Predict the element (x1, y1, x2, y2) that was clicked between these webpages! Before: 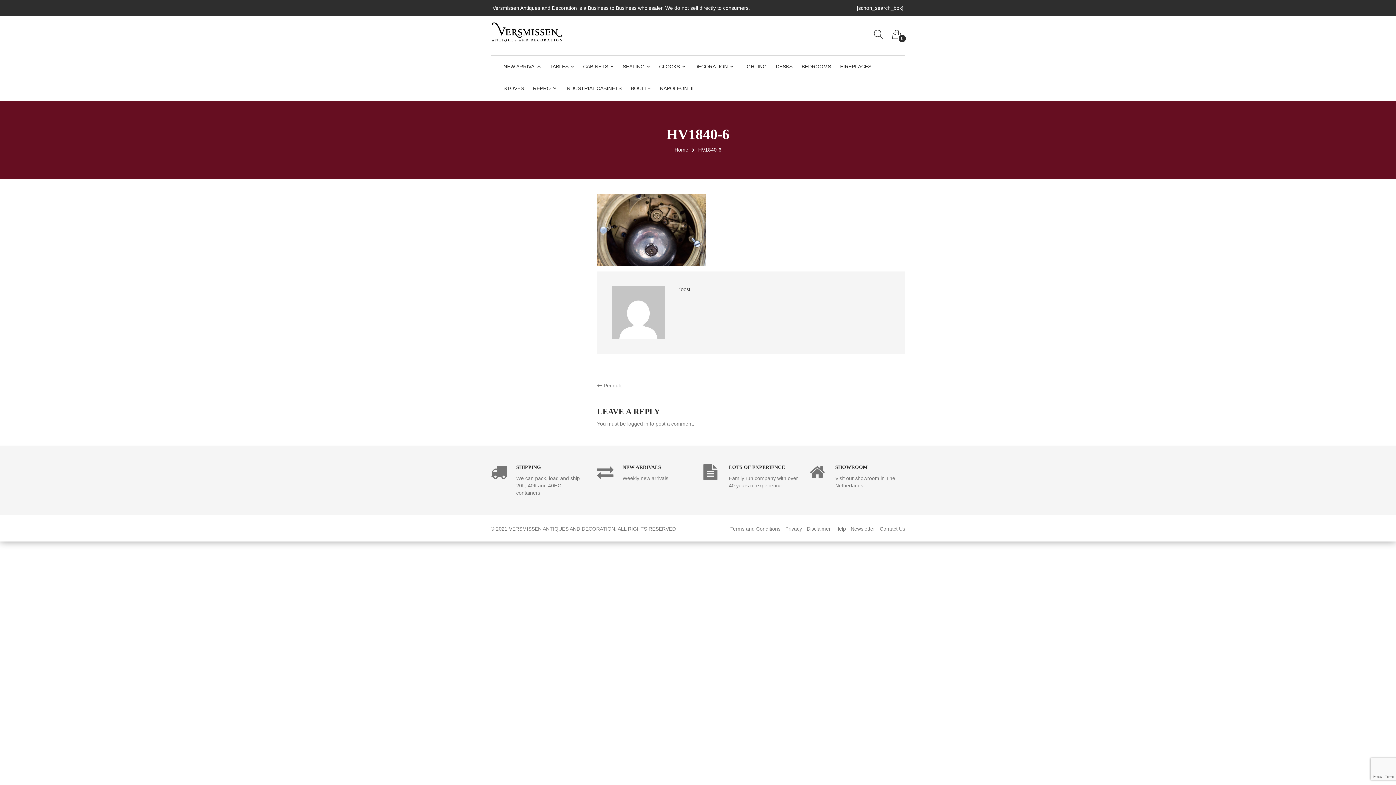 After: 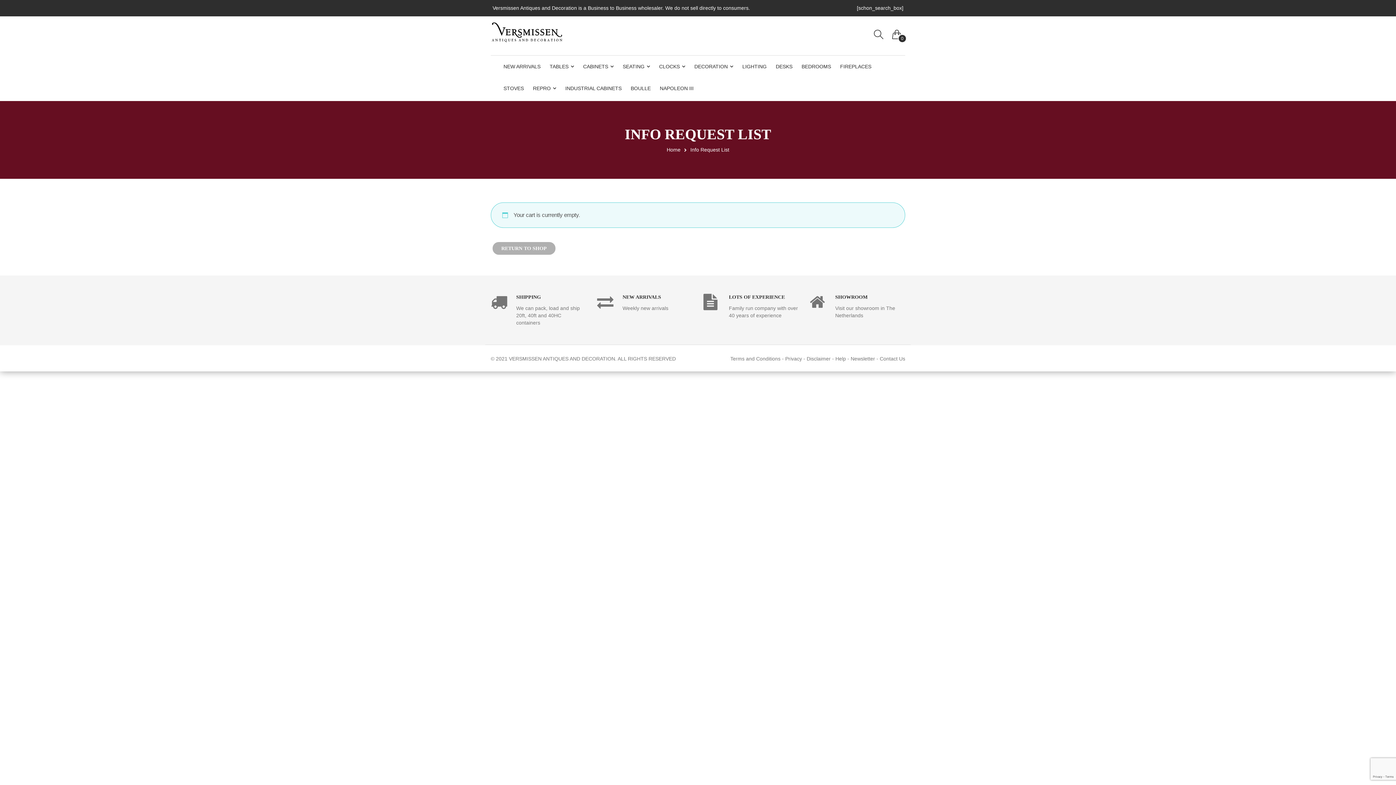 Action: bbox: (888, 29, 905, 35) label: 0